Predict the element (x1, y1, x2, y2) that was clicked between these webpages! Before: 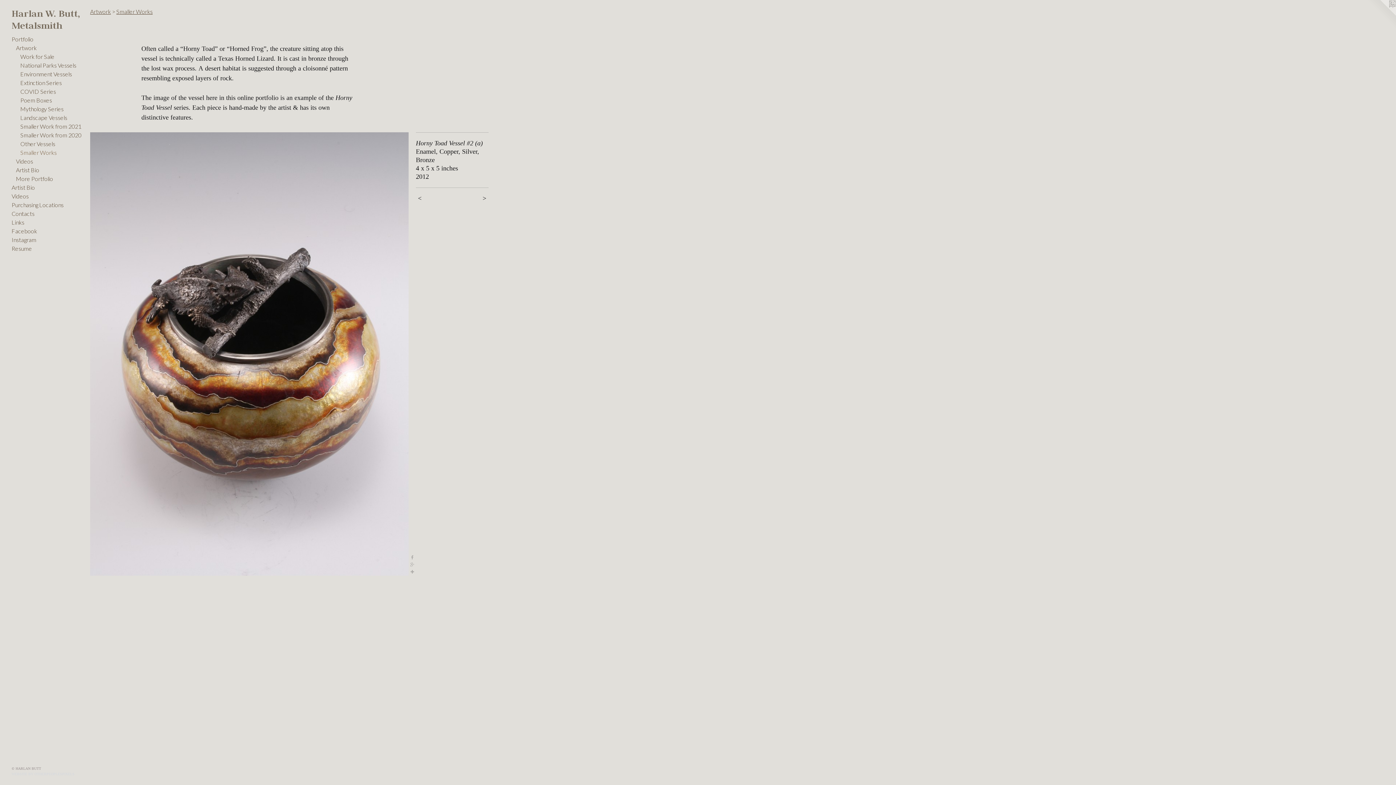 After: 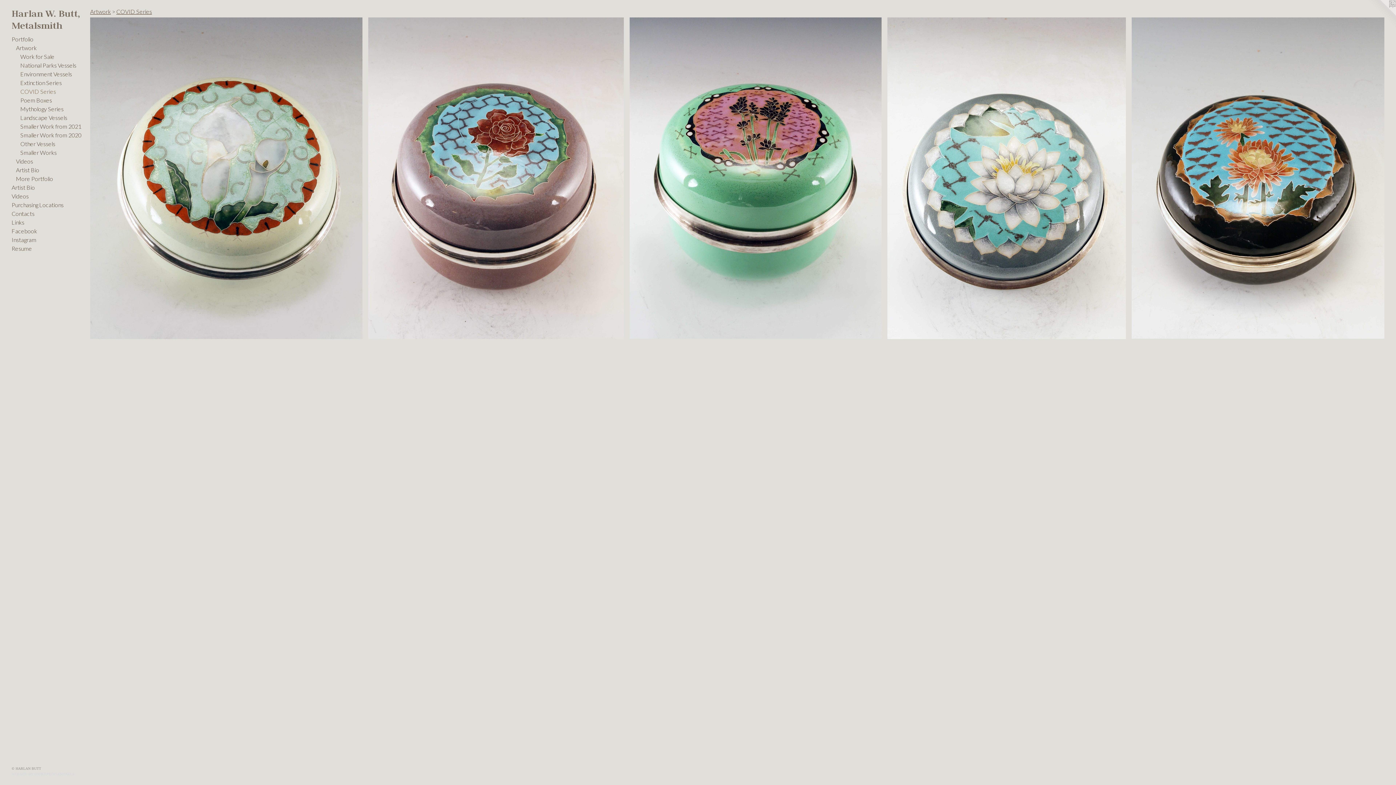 Action: label: COVID Series bbox: (20, 87, 84, 96)